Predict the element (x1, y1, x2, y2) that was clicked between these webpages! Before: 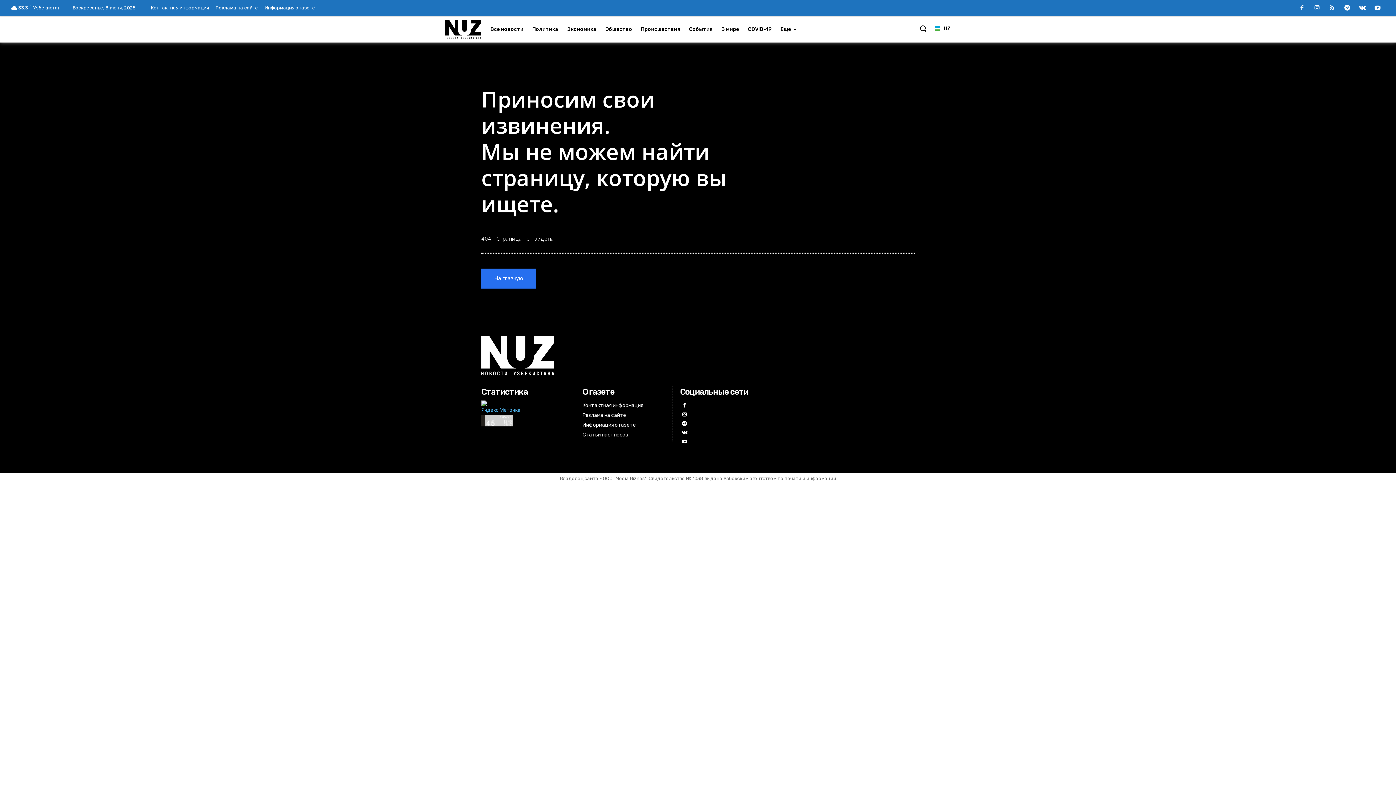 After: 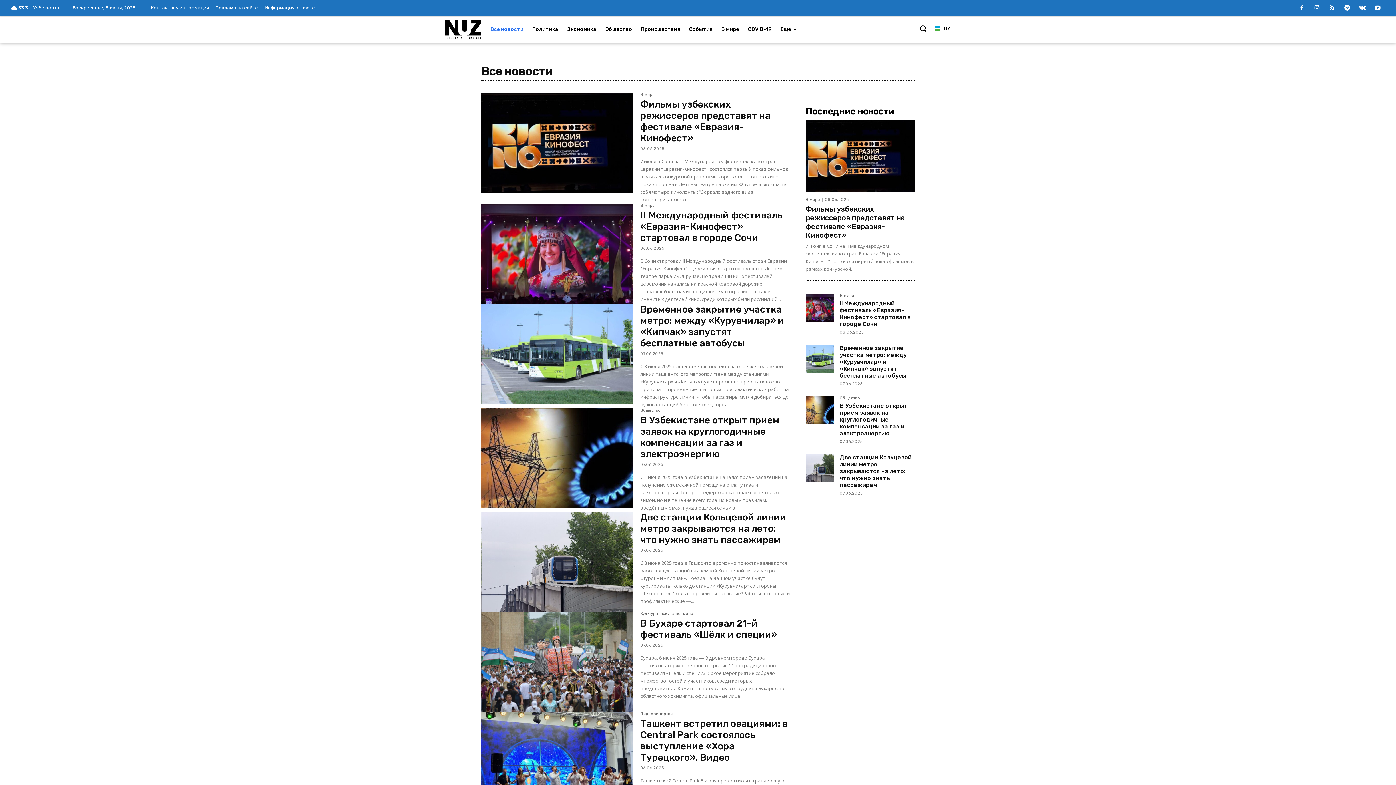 Action: label: Все новости bbox: (486, 20, 528, 38)